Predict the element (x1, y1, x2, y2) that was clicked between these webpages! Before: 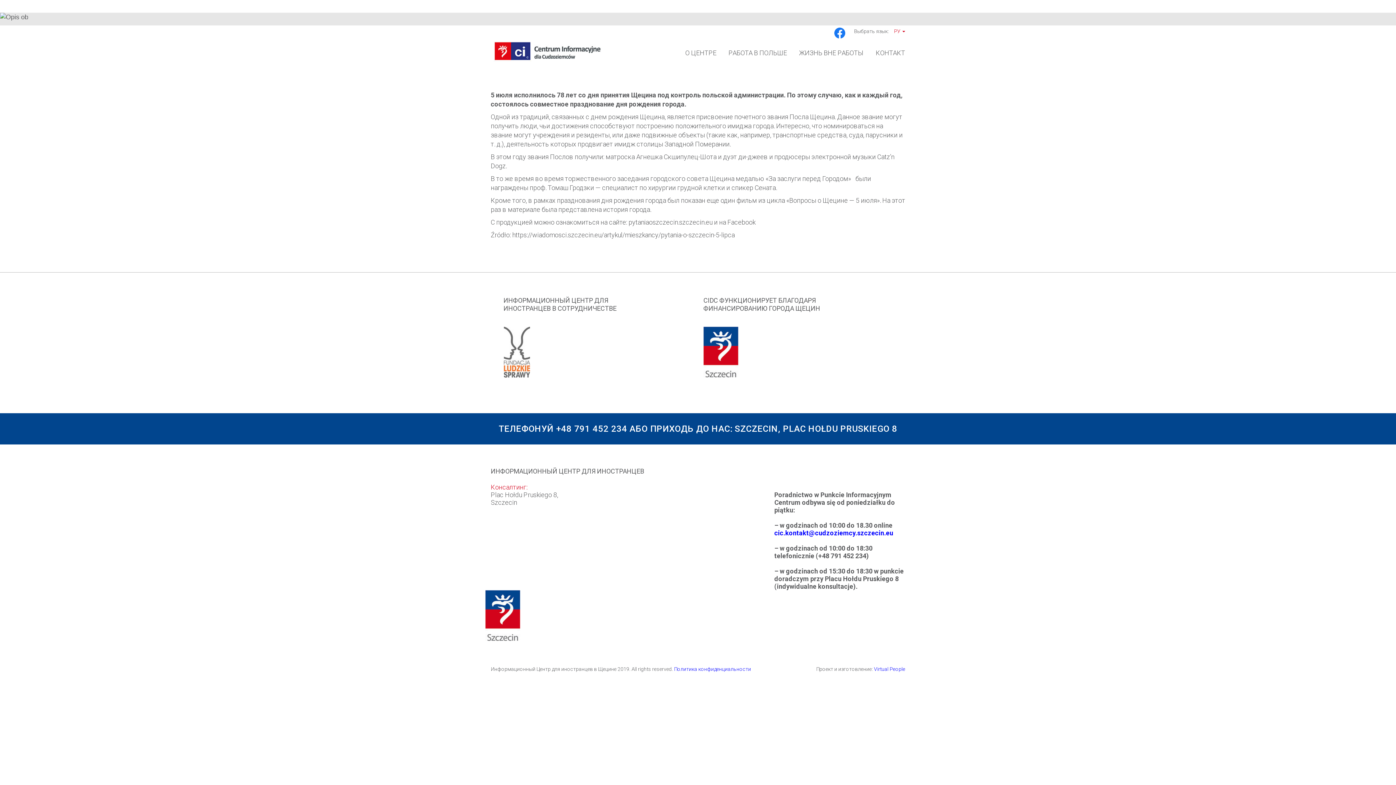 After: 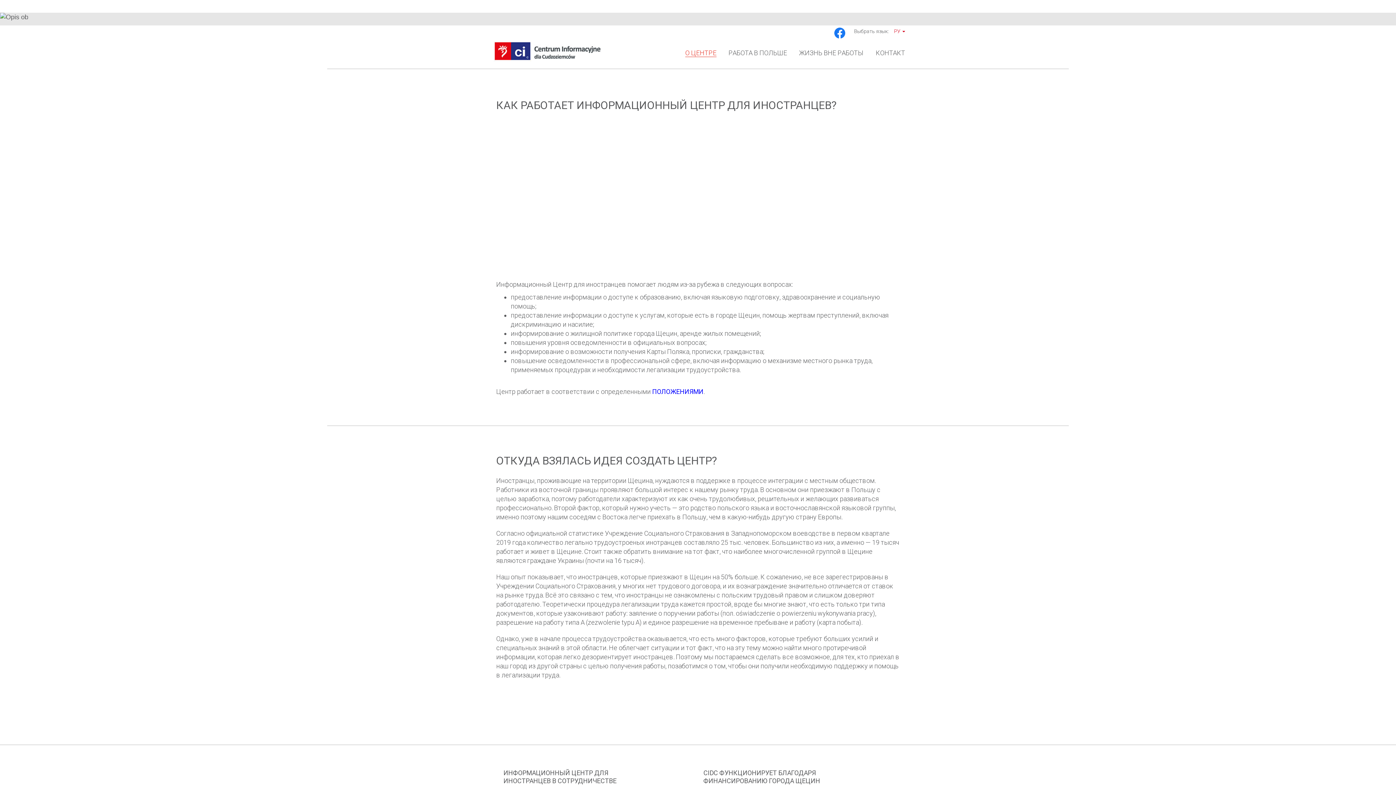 Action: label: О ЦЕНТРЕ bbox: (685, 44, 716, 56)